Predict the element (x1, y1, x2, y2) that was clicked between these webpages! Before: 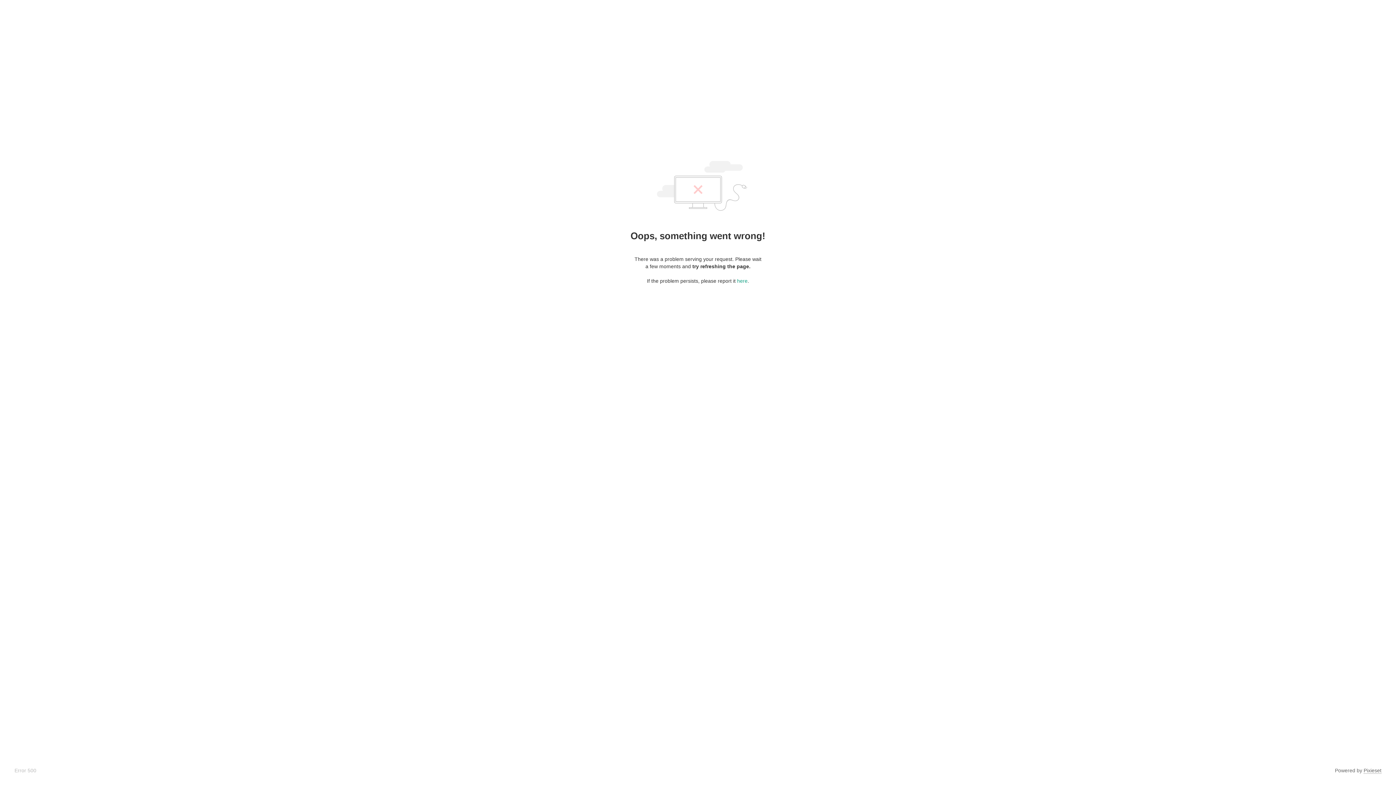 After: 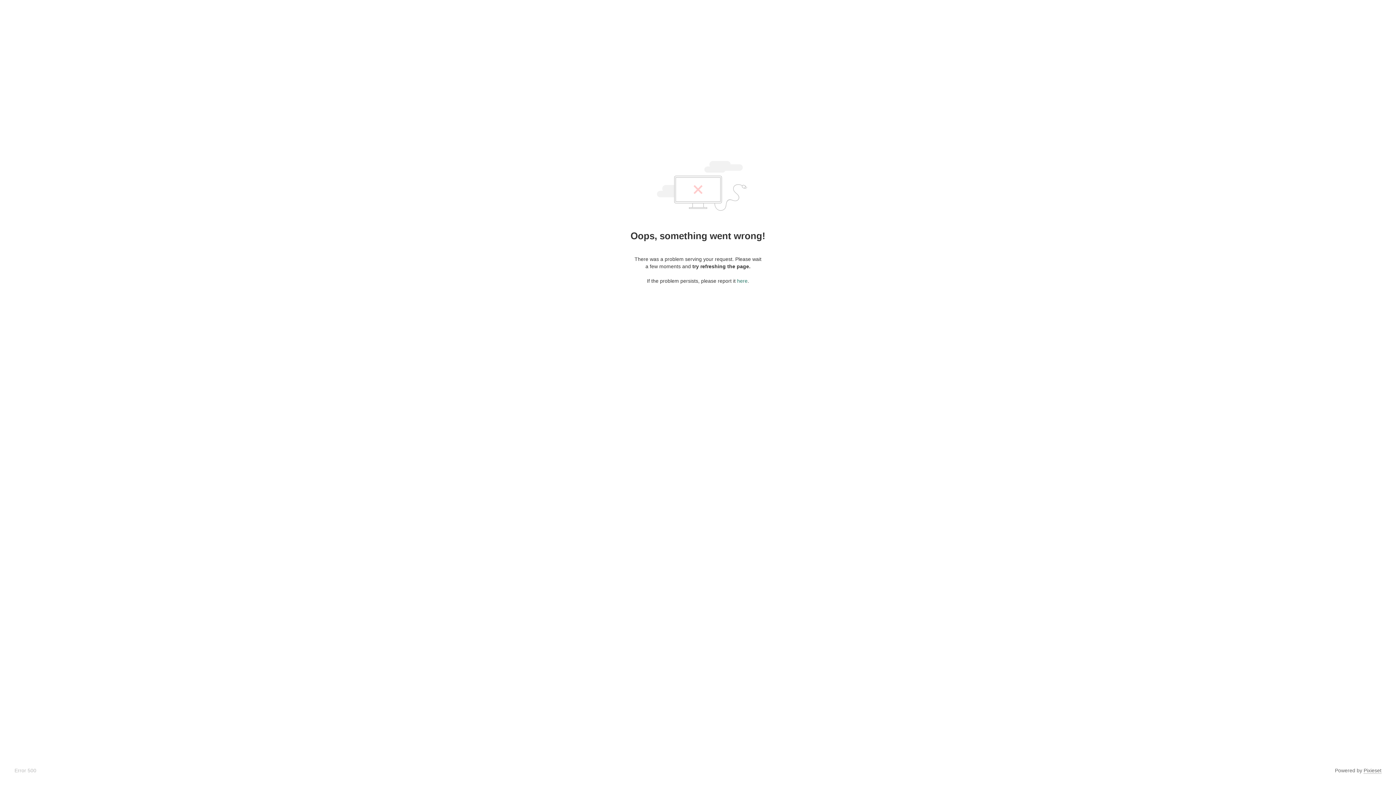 Action: label: here bbox: (737, 278, 747, 284)